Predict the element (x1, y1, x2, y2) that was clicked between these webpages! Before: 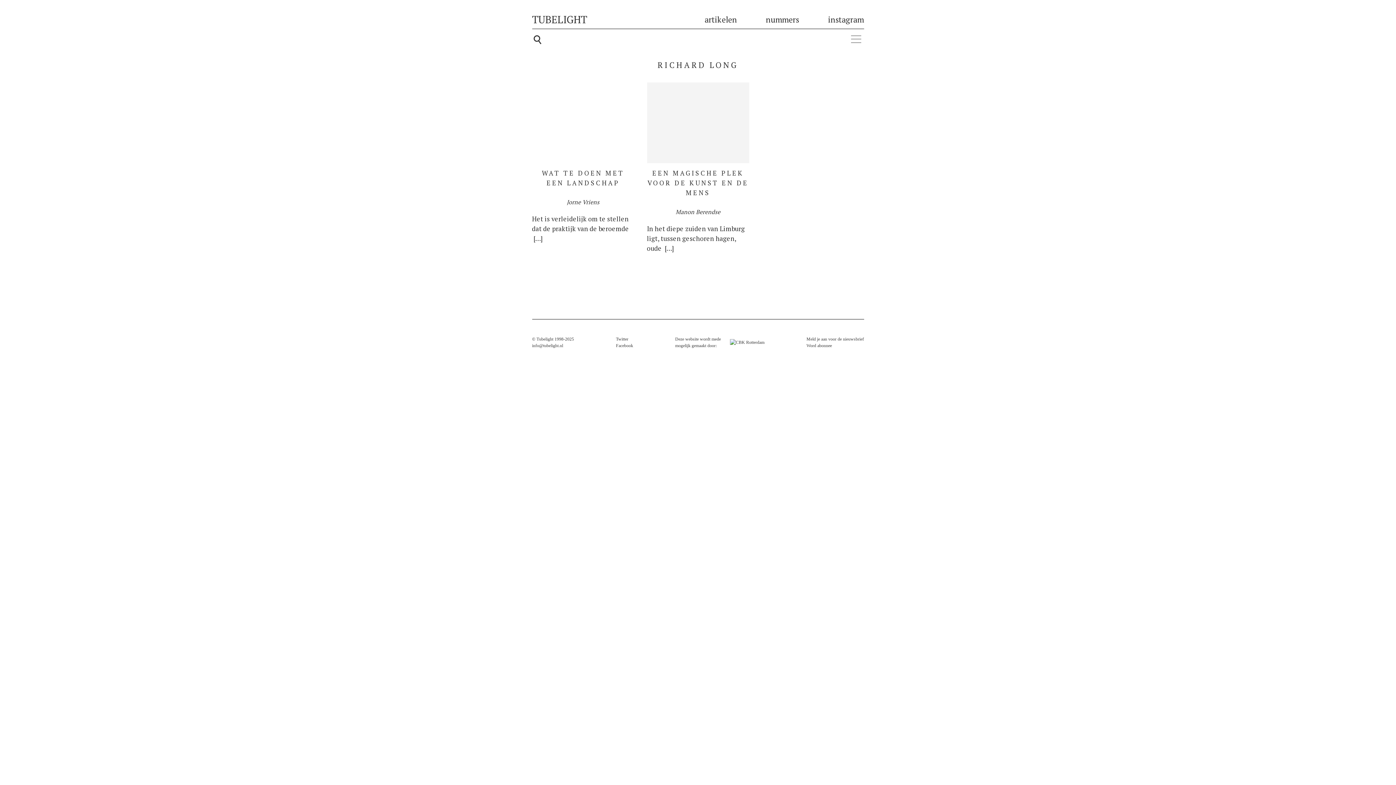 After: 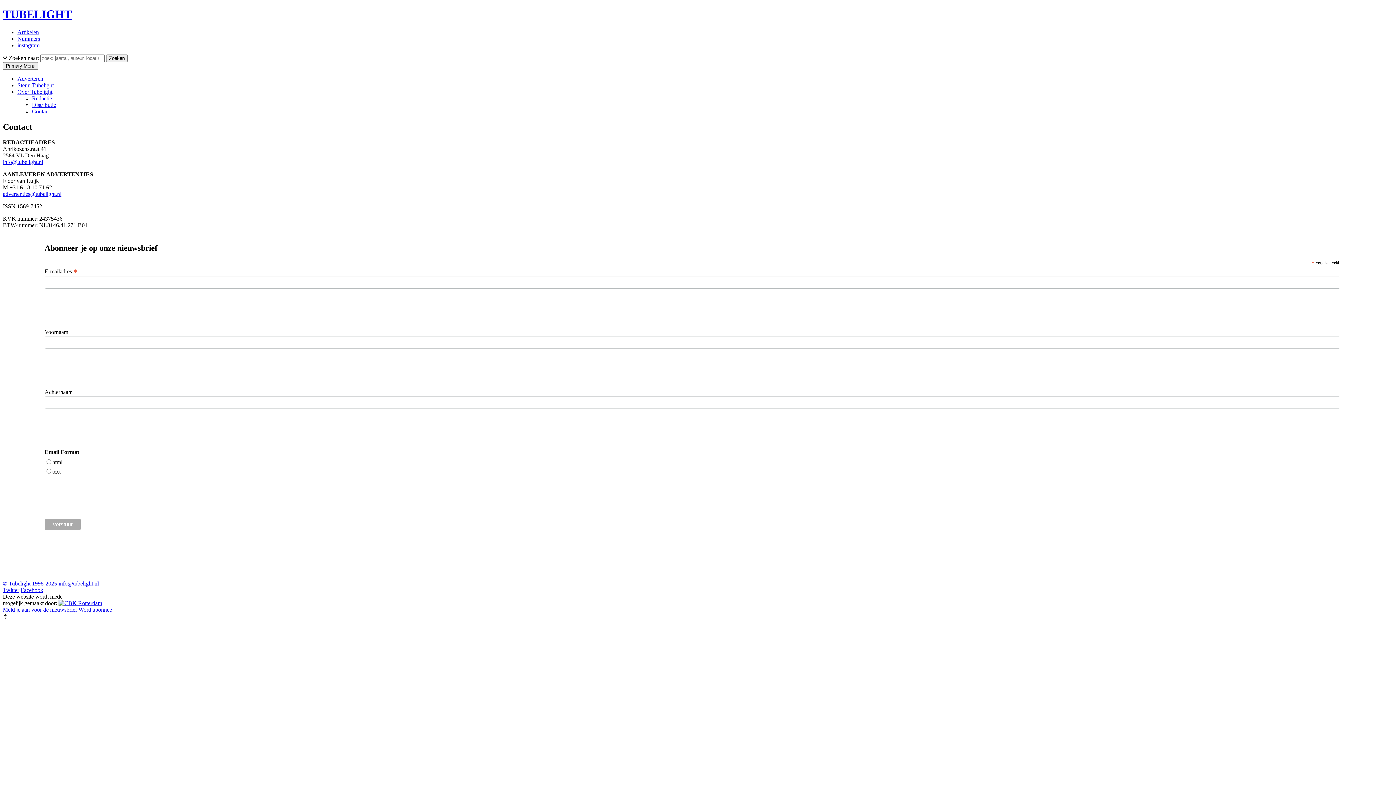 Action: label: Meld je aan voor de nieuwsbrief bbox: (806, 336, 864, 342)